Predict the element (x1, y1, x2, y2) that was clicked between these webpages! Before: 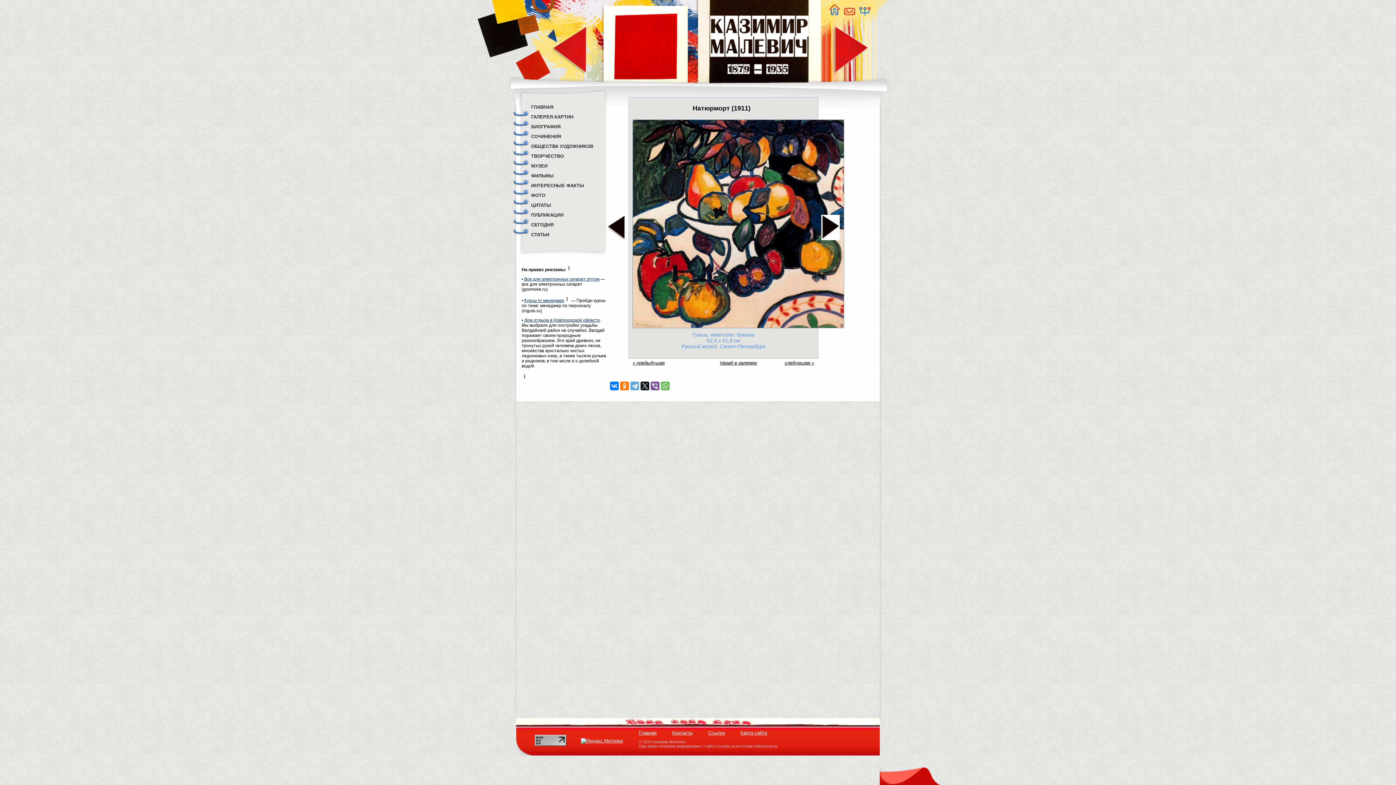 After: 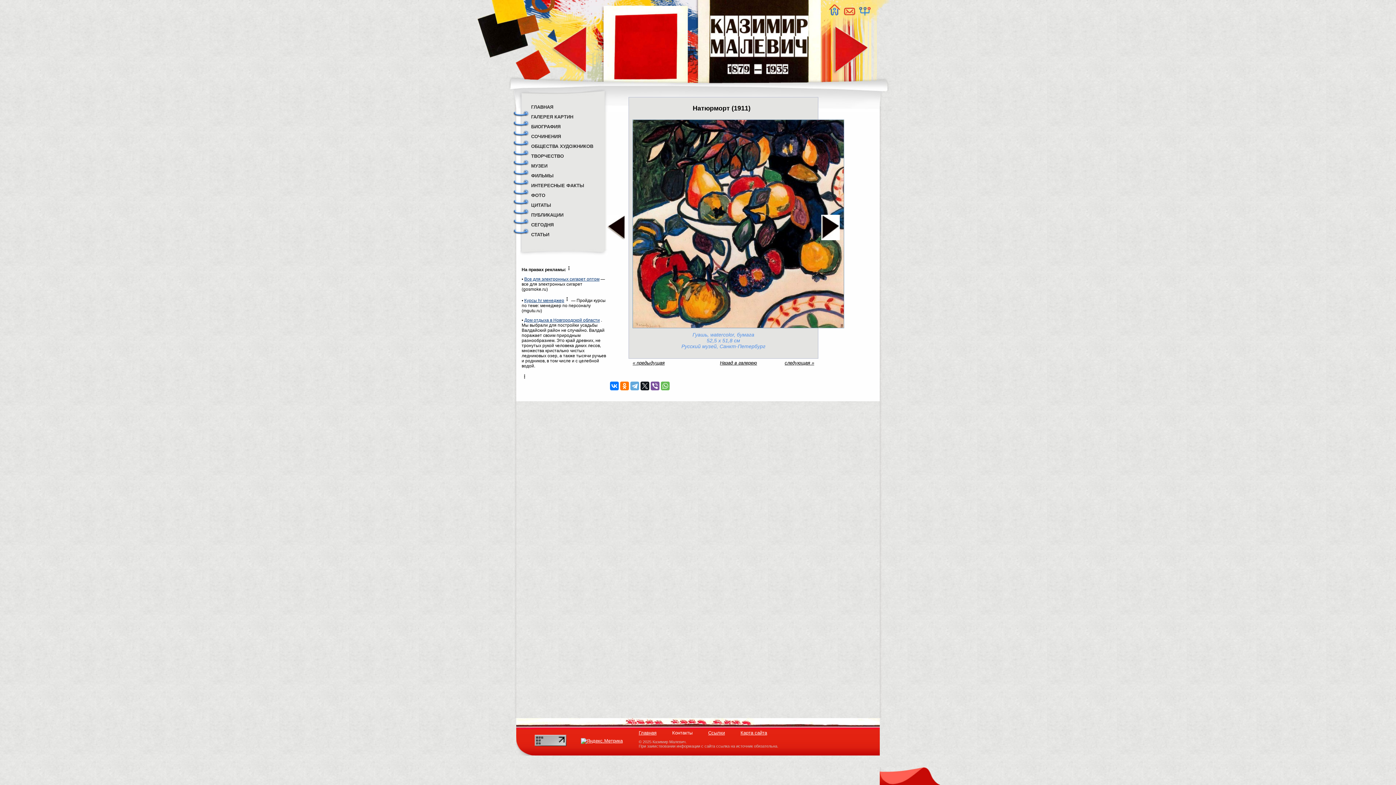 Action: bbox: (672, 730, 707, 736) label: Контакты